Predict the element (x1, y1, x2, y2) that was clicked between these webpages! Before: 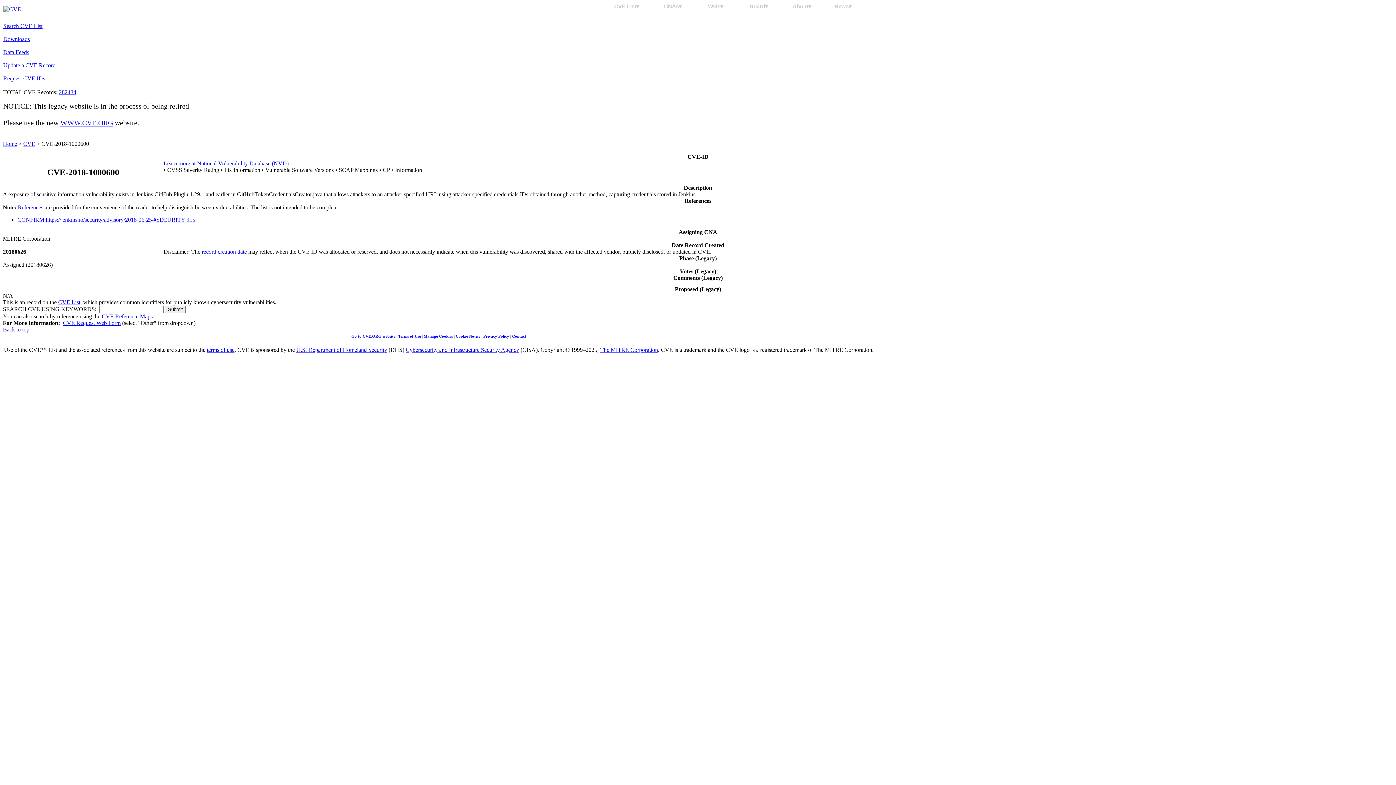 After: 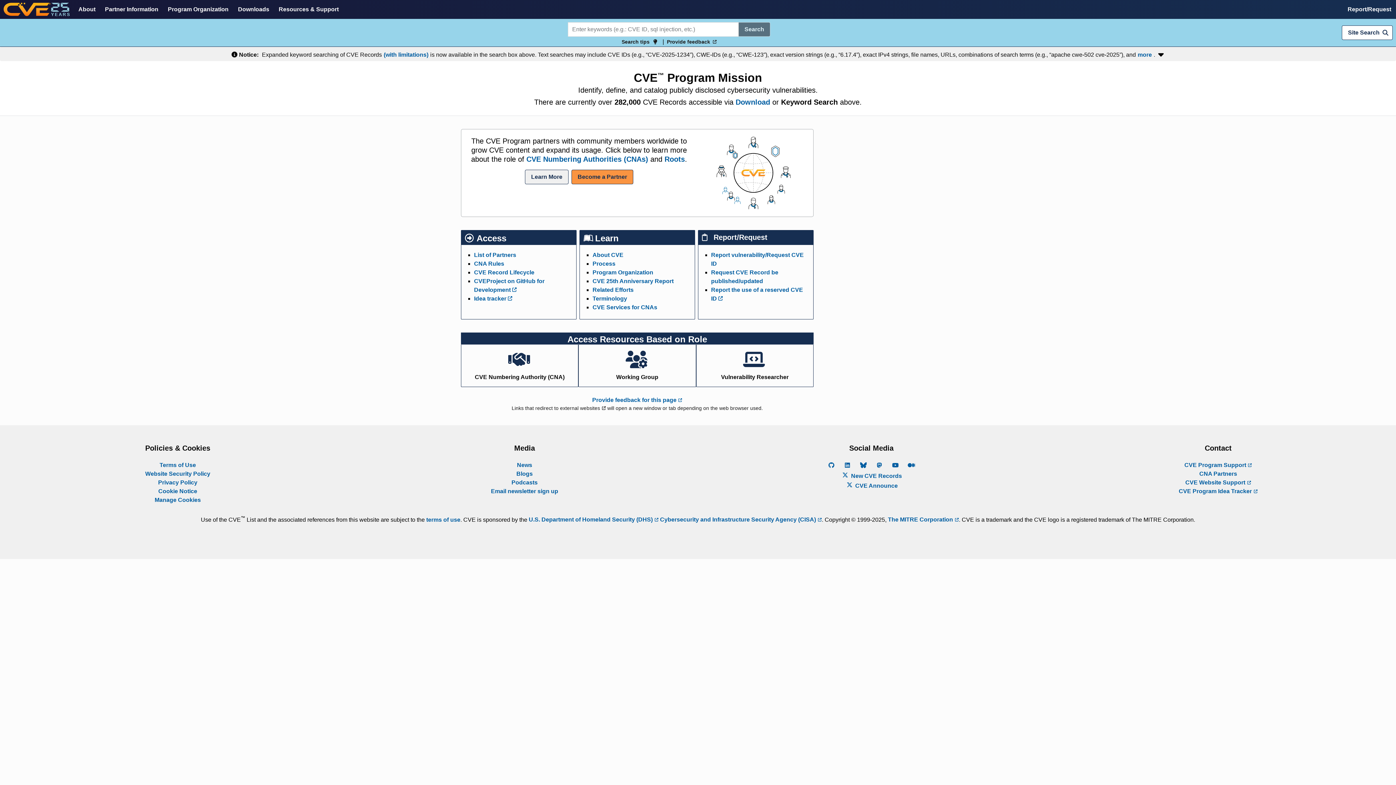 Action: label: WWW.CVE.ORG bbox: (60, 118, 113, 126)